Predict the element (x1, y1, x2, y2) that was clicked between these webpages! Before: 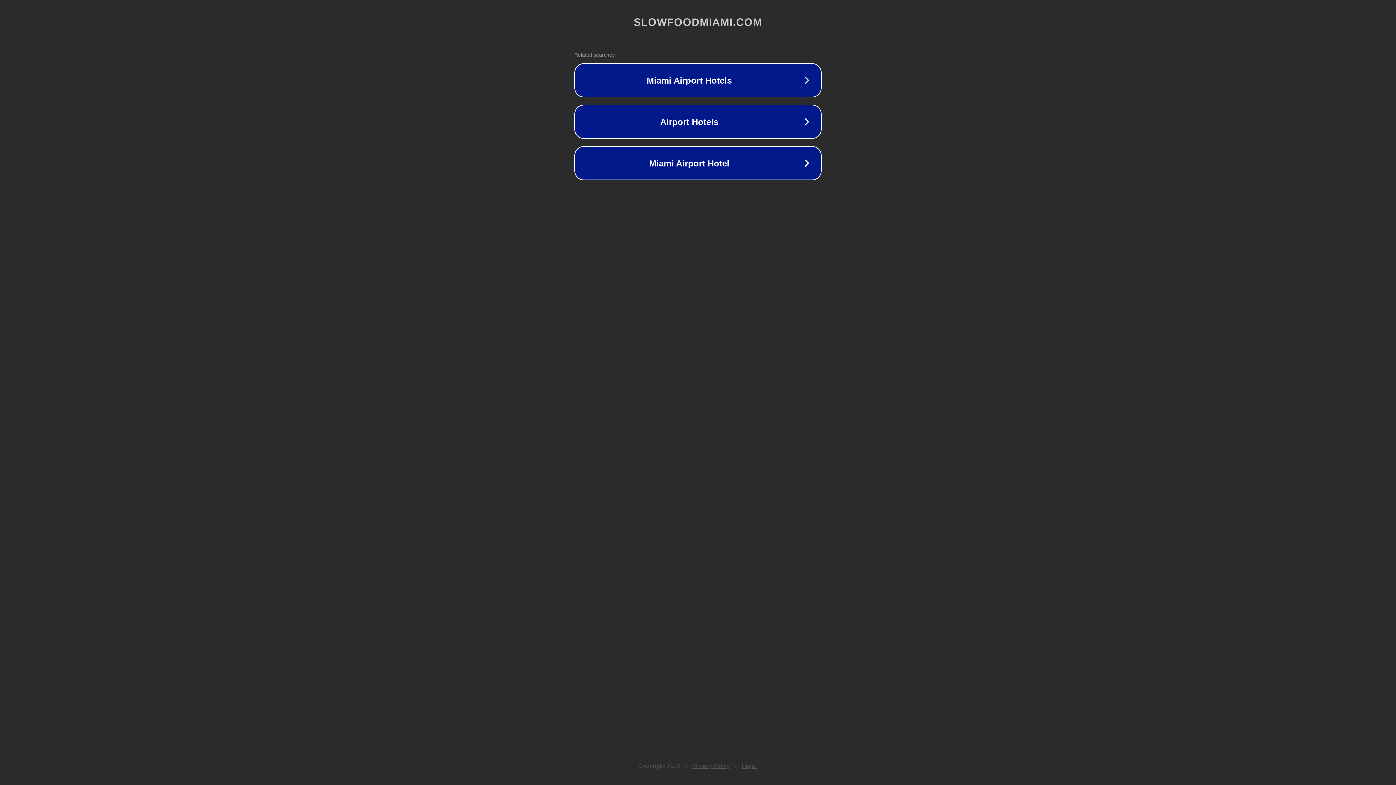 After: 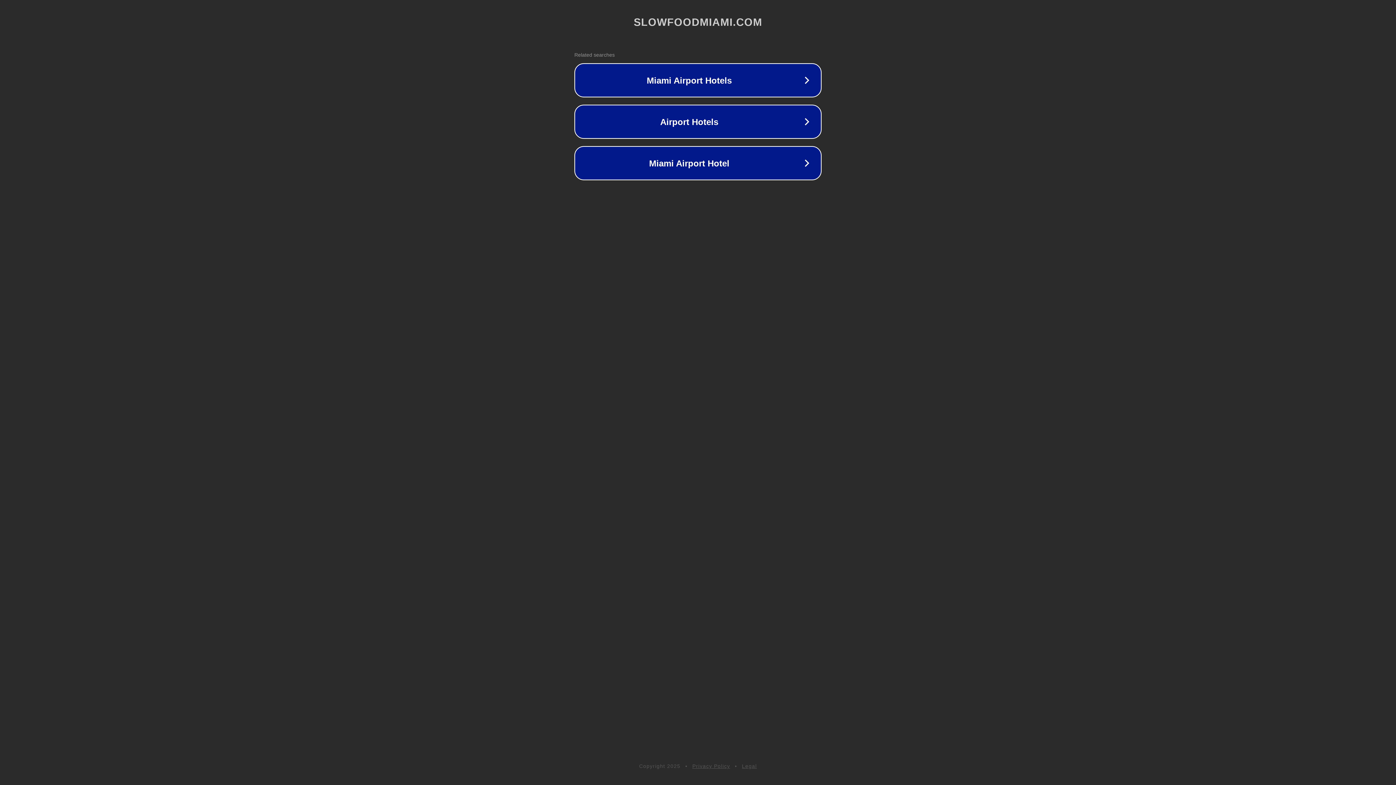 Action: label: Legal bbox: (742, 763, 757, 769)